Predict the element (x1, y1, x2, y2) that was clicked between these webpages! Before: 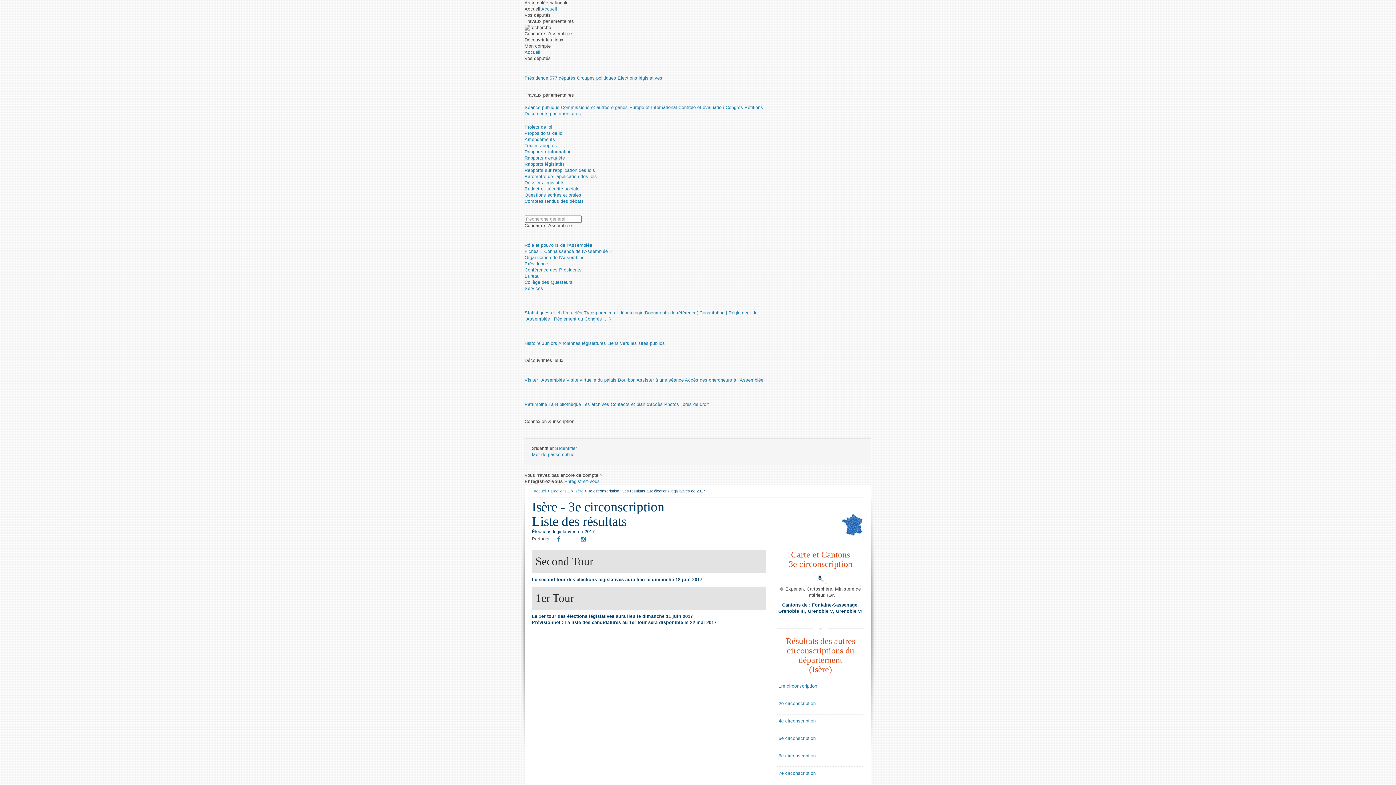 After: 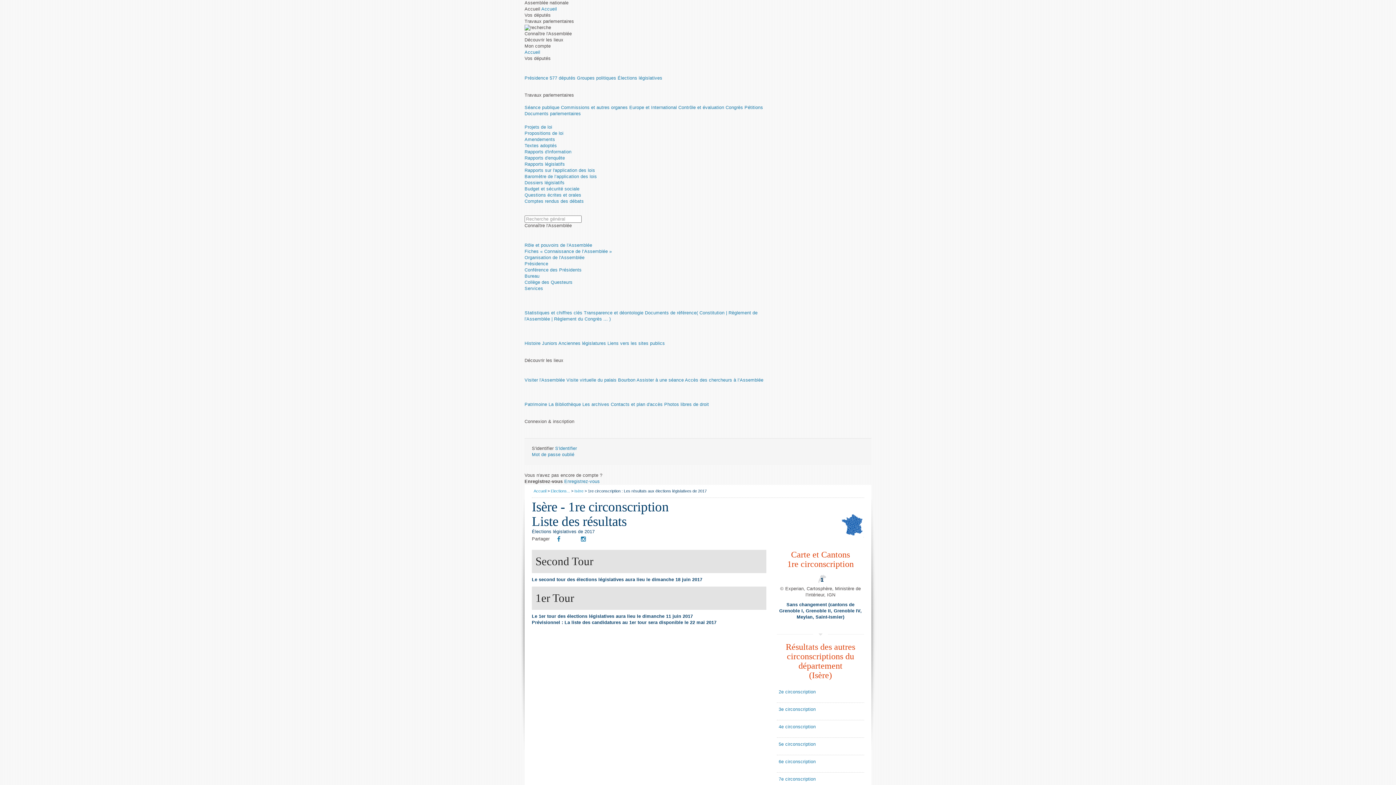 Action: bbox: (777, 680, 864, 693) label: 1re circonscription